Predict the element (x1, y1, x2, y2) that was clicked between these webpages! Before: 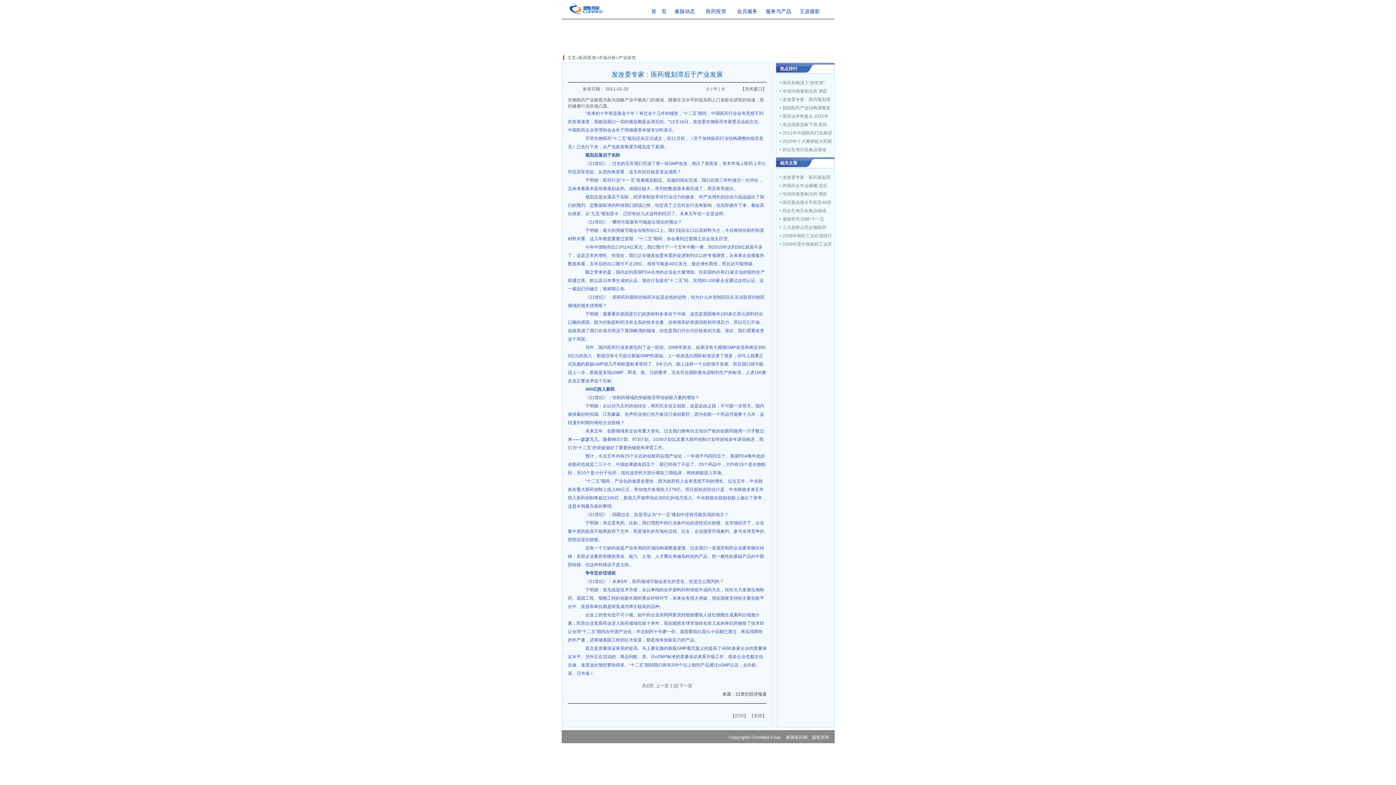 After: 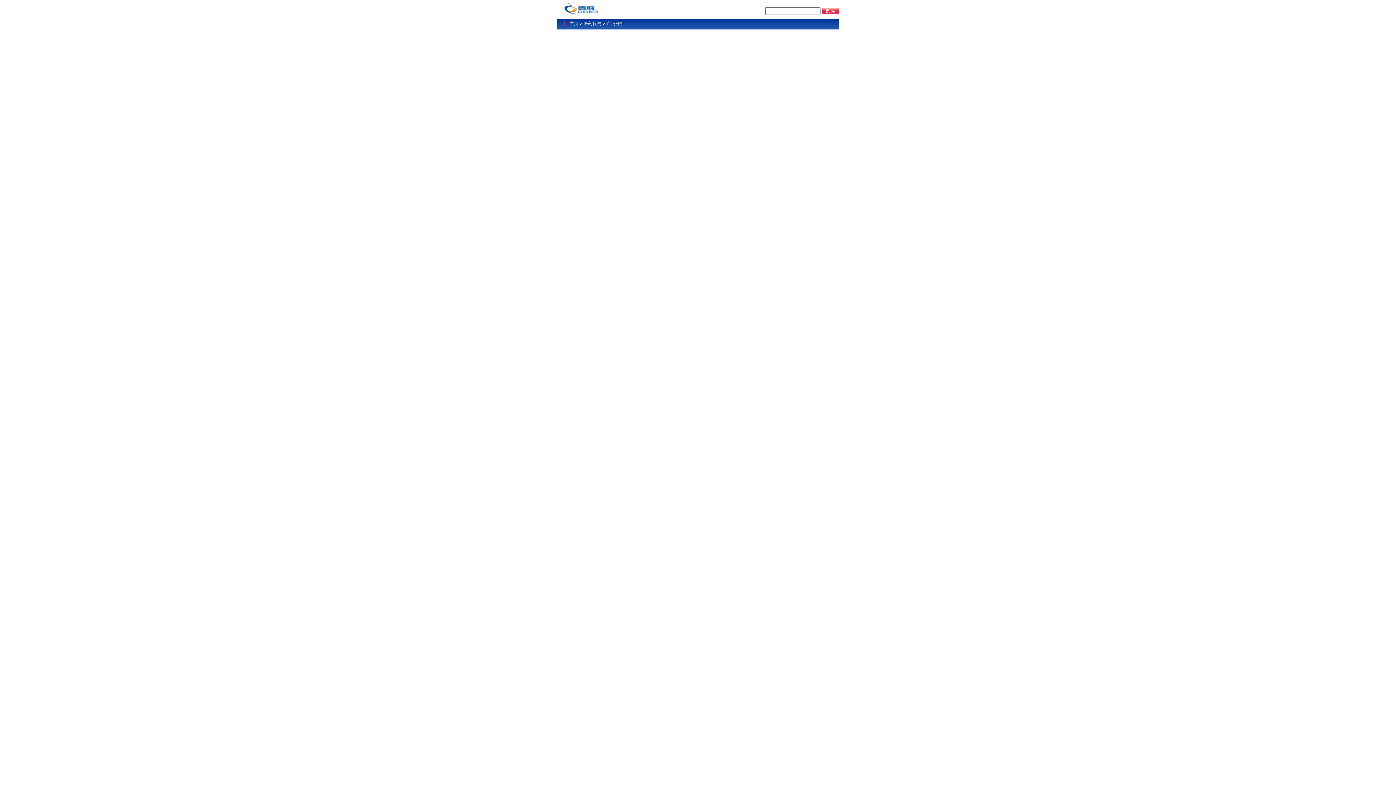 Action: label: 市场分析 bbox: (598, 55, 616, 60)